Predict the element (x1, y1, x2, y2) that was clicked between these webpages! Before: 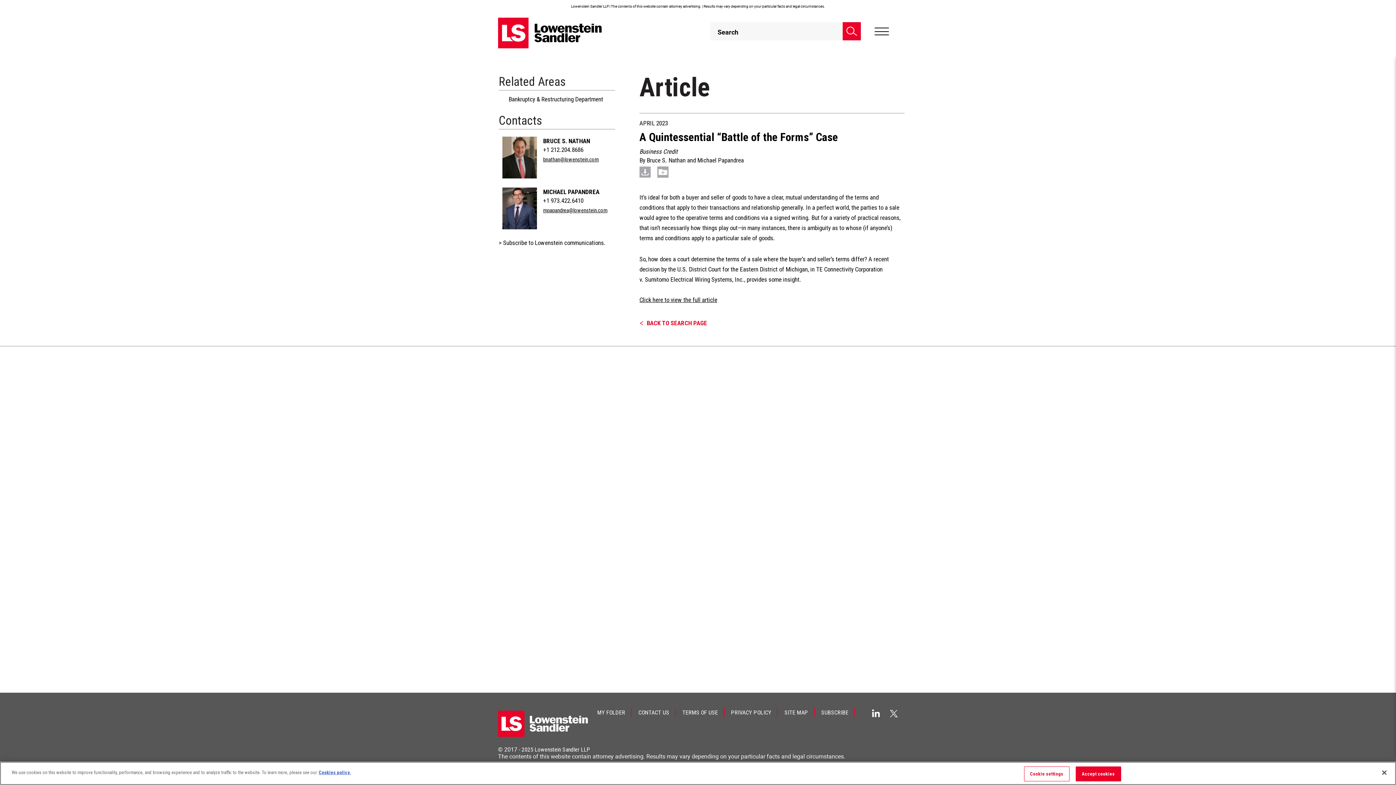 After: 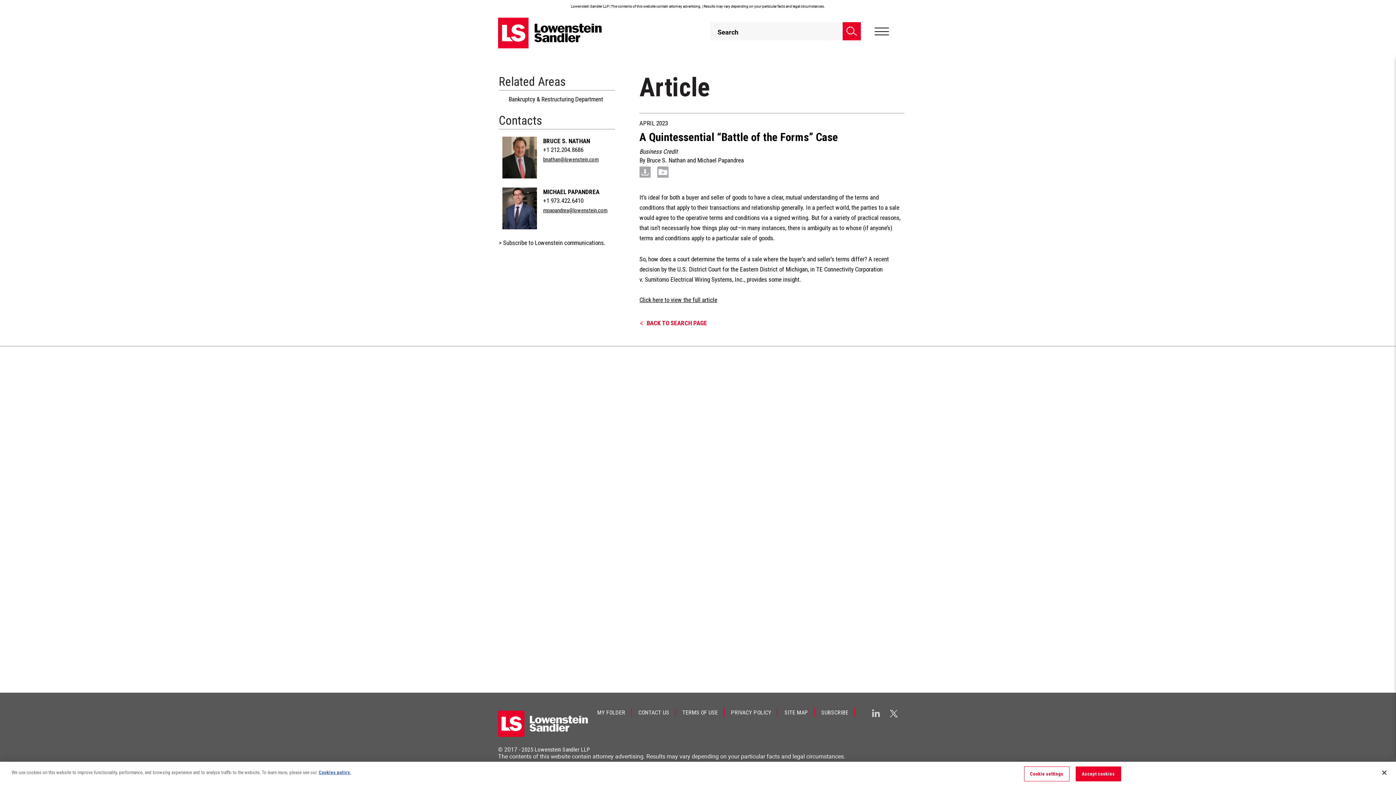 Action: bbox: (872, 709, 880, 717) label: LinkedIn 